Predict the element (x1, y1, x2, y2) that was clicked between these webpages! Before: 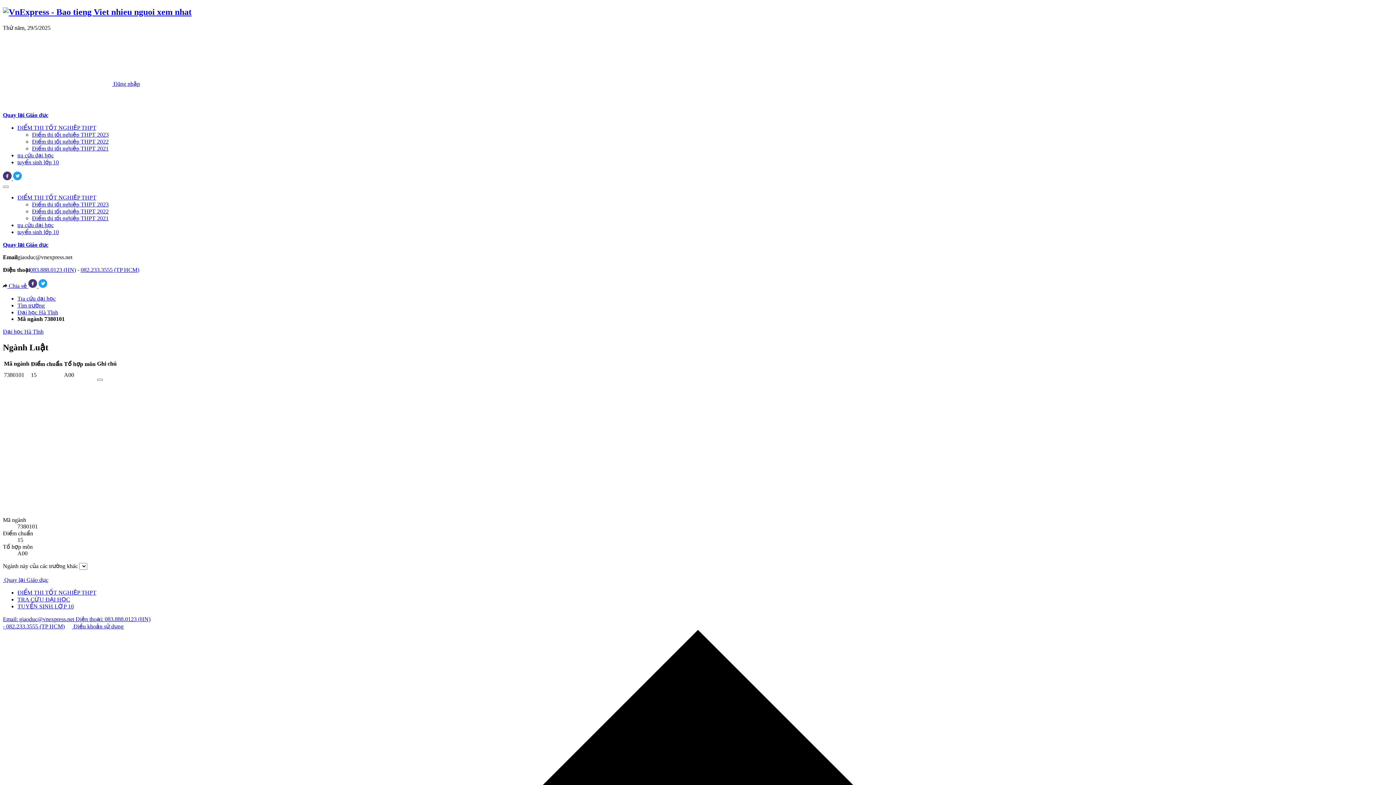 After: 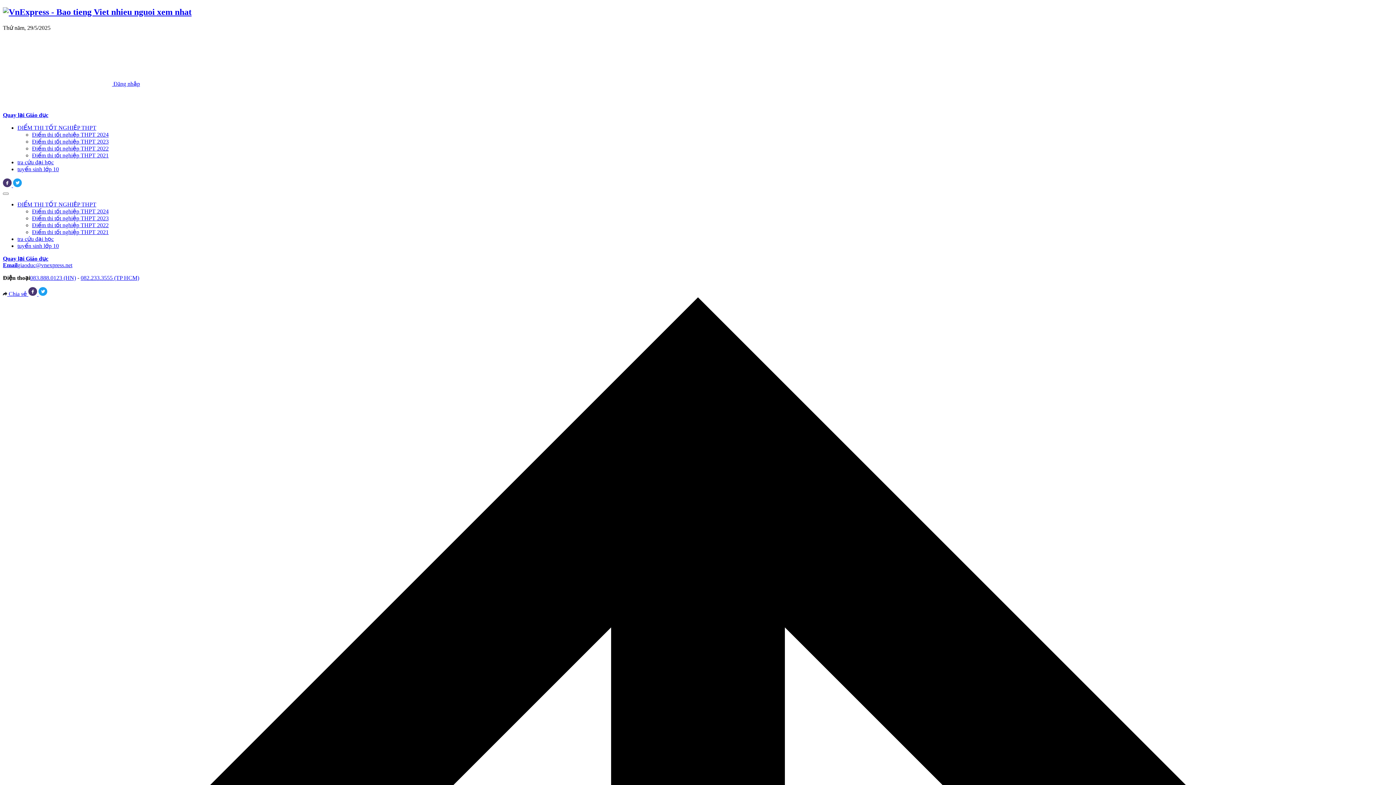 Action: bbox: (32, 215, 108, 221) label: Điểm thi tốt nghiệp THPT 2021